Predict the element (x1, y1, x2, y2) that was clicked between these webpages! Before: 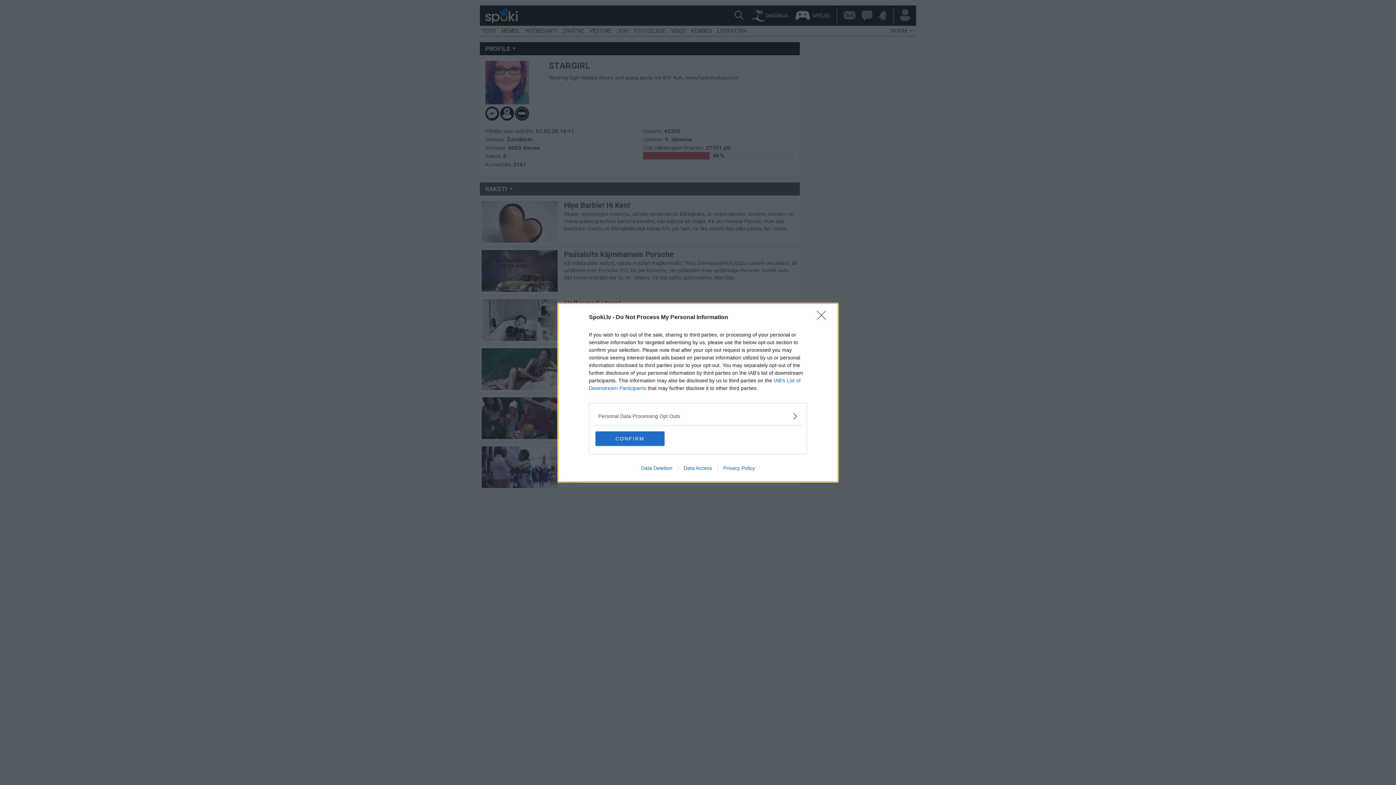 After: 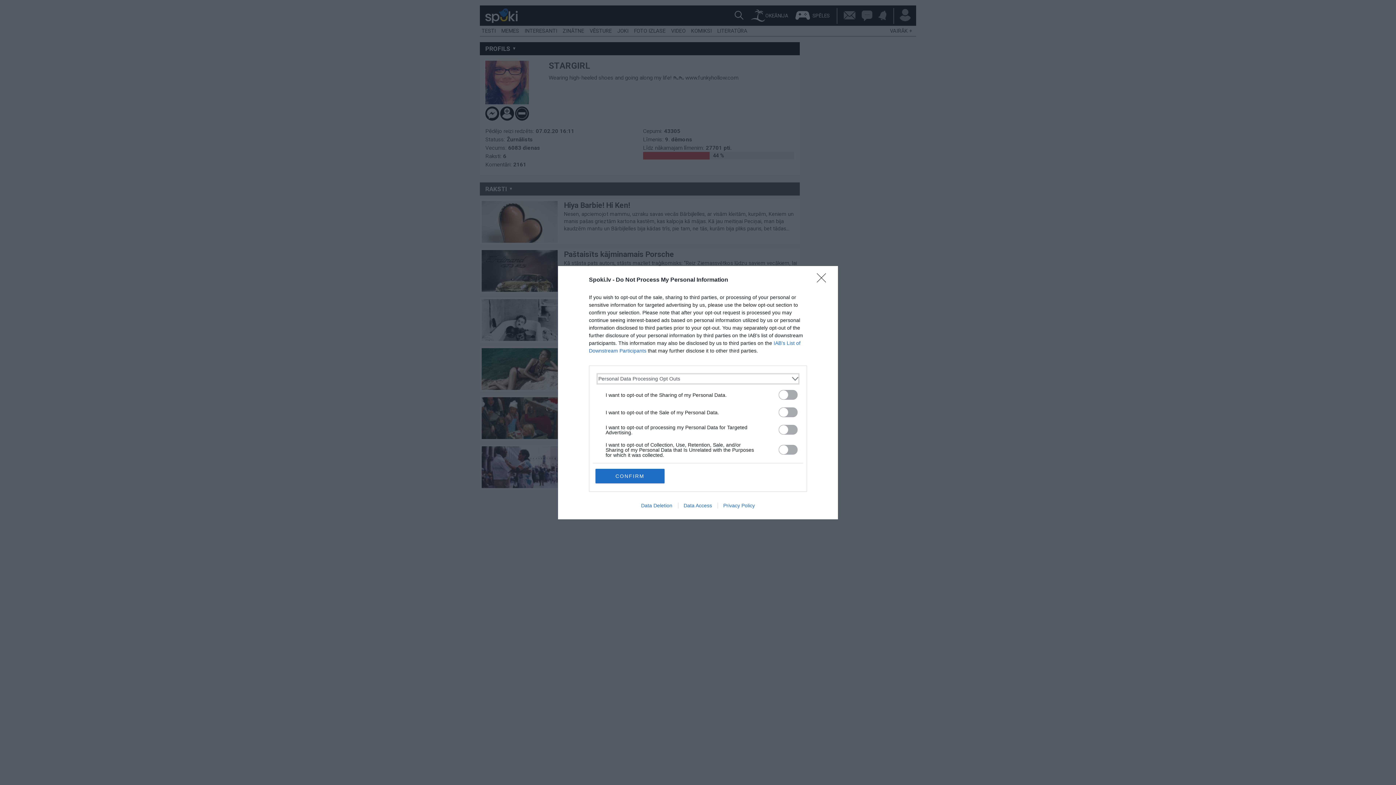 Action: bbox: (598, 412, 797, 420) label: Opt-Outs